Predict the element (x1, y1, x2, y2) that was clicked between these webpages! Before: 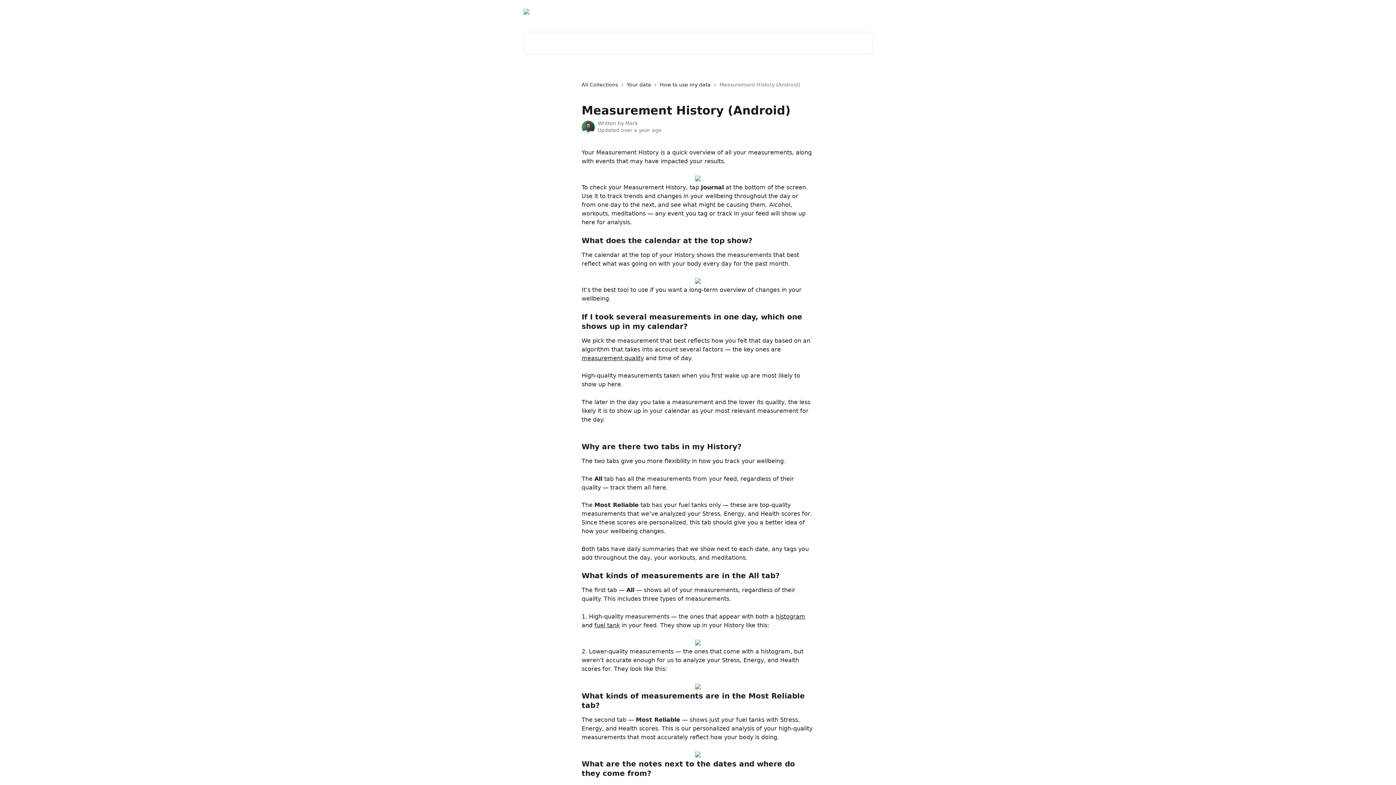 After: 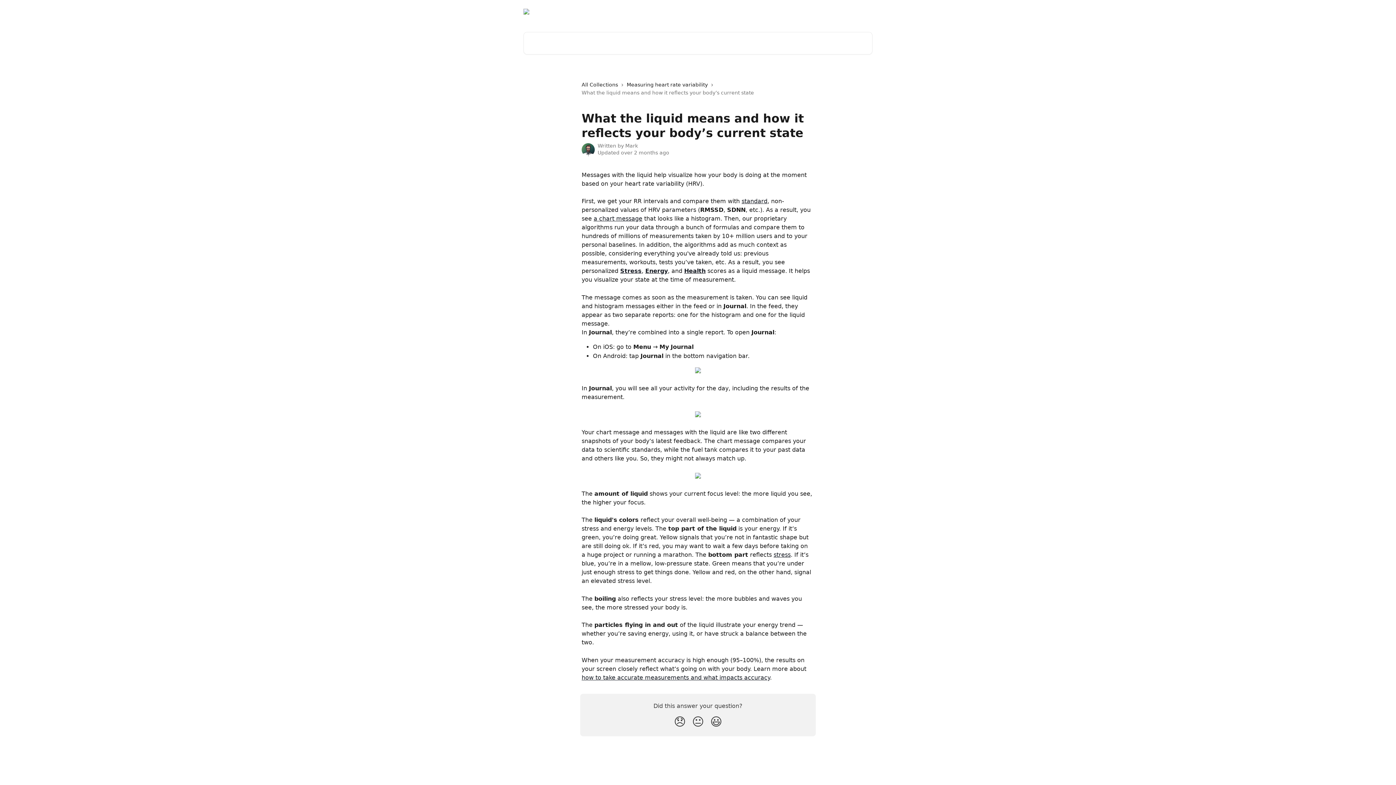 Action: bbox: (594, 622, 620, 628) label: fuel tank